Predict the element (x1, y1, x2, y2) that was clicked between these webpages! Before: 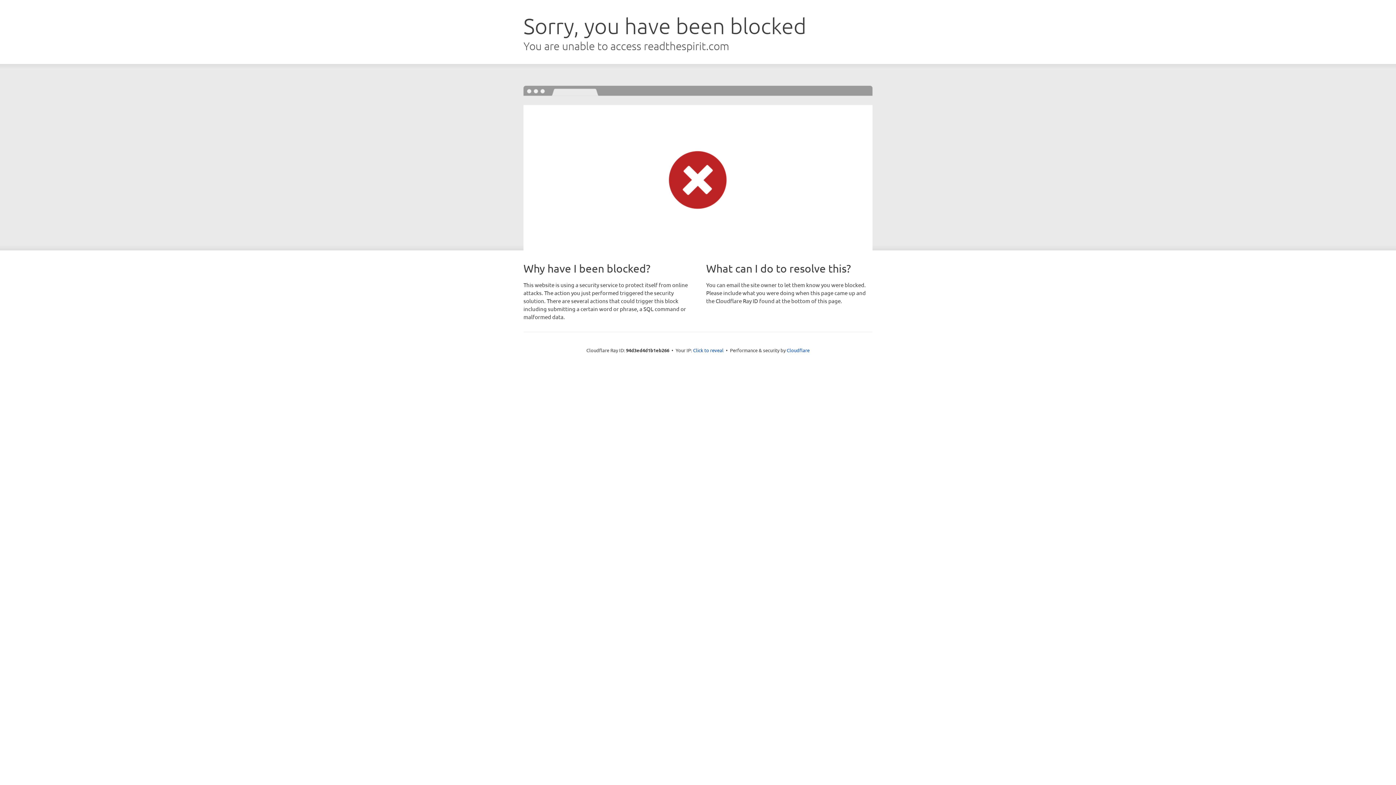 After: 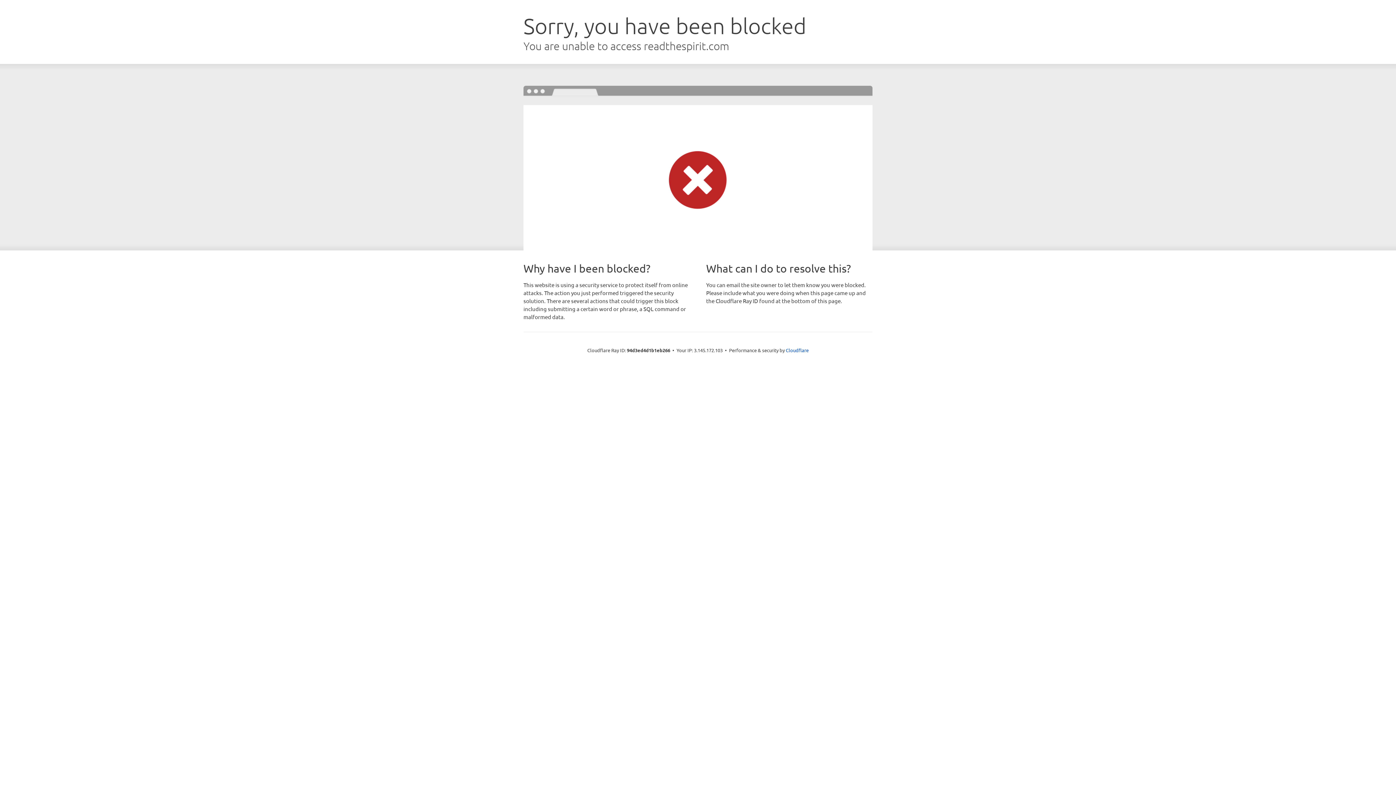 Action: label: Click to reveal bbox: (693, 346, 723, 353)